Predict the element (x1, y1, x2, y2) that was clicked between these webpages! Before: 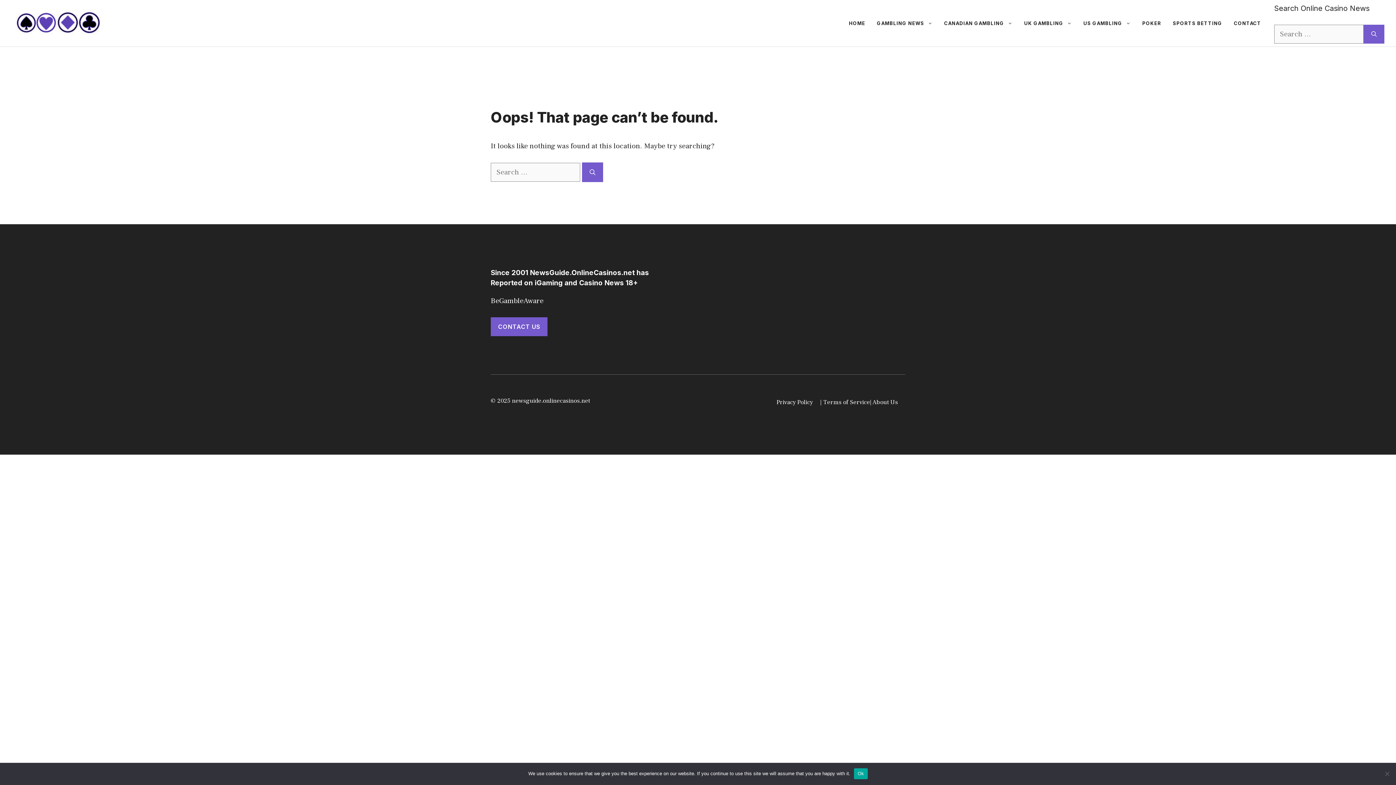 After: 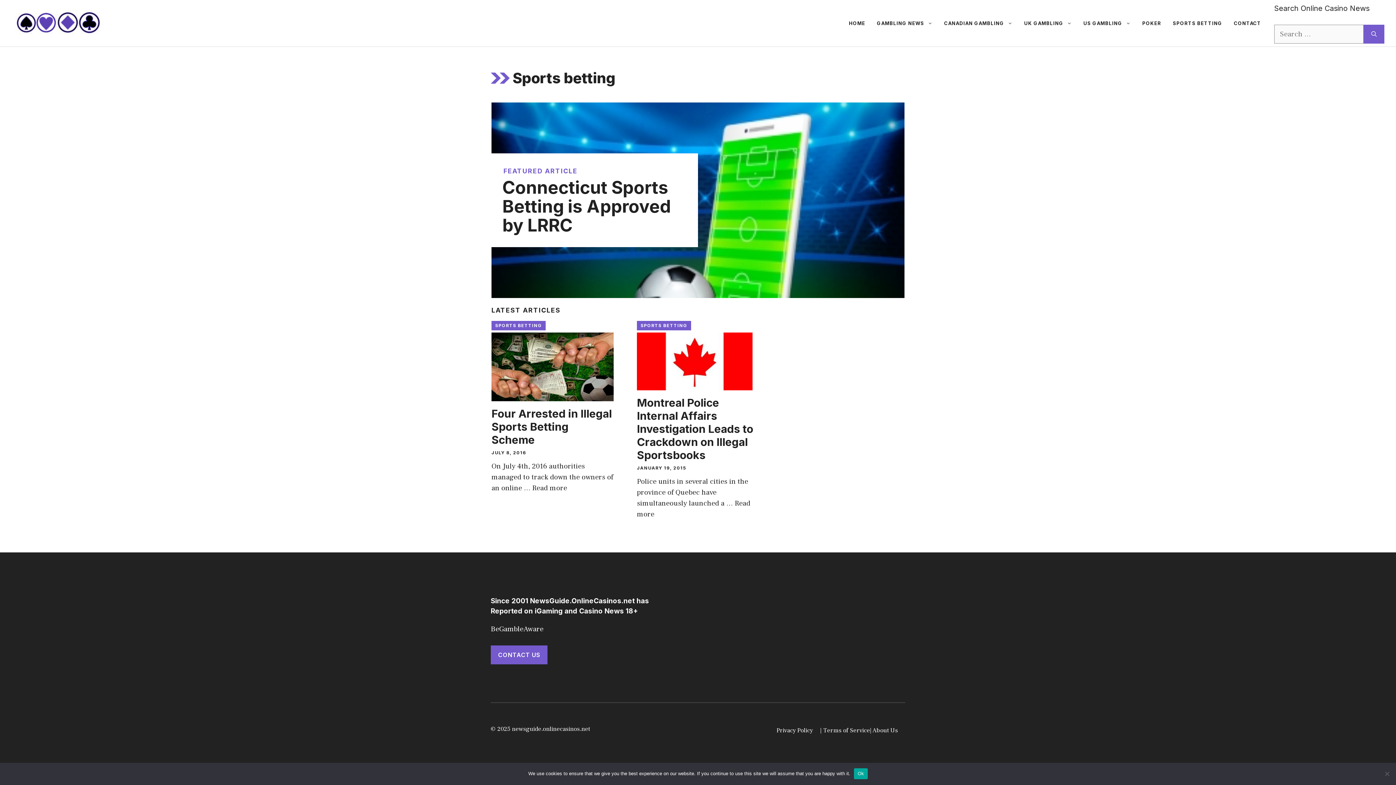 Action: bbox: (1167, 12, 1228, 34) label: SPORTS BETTING